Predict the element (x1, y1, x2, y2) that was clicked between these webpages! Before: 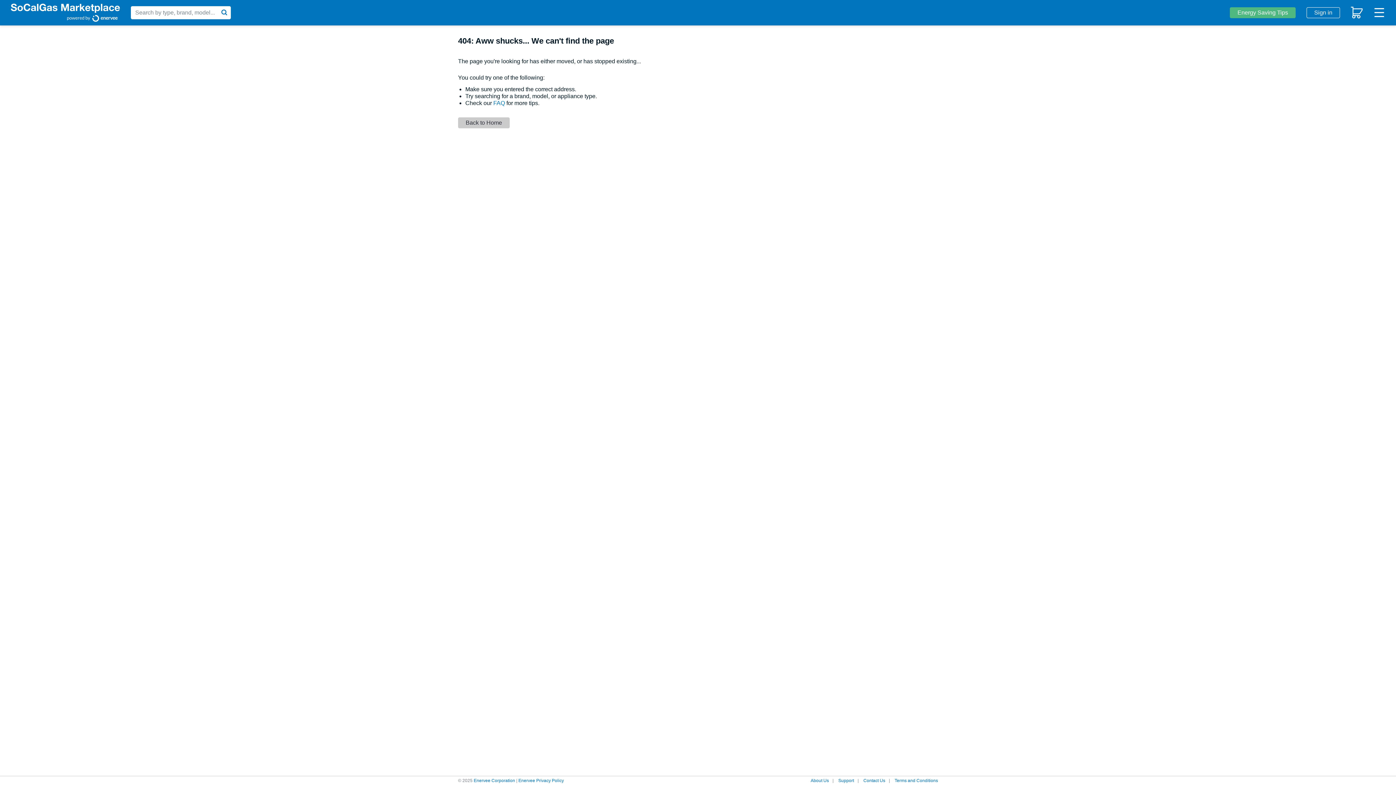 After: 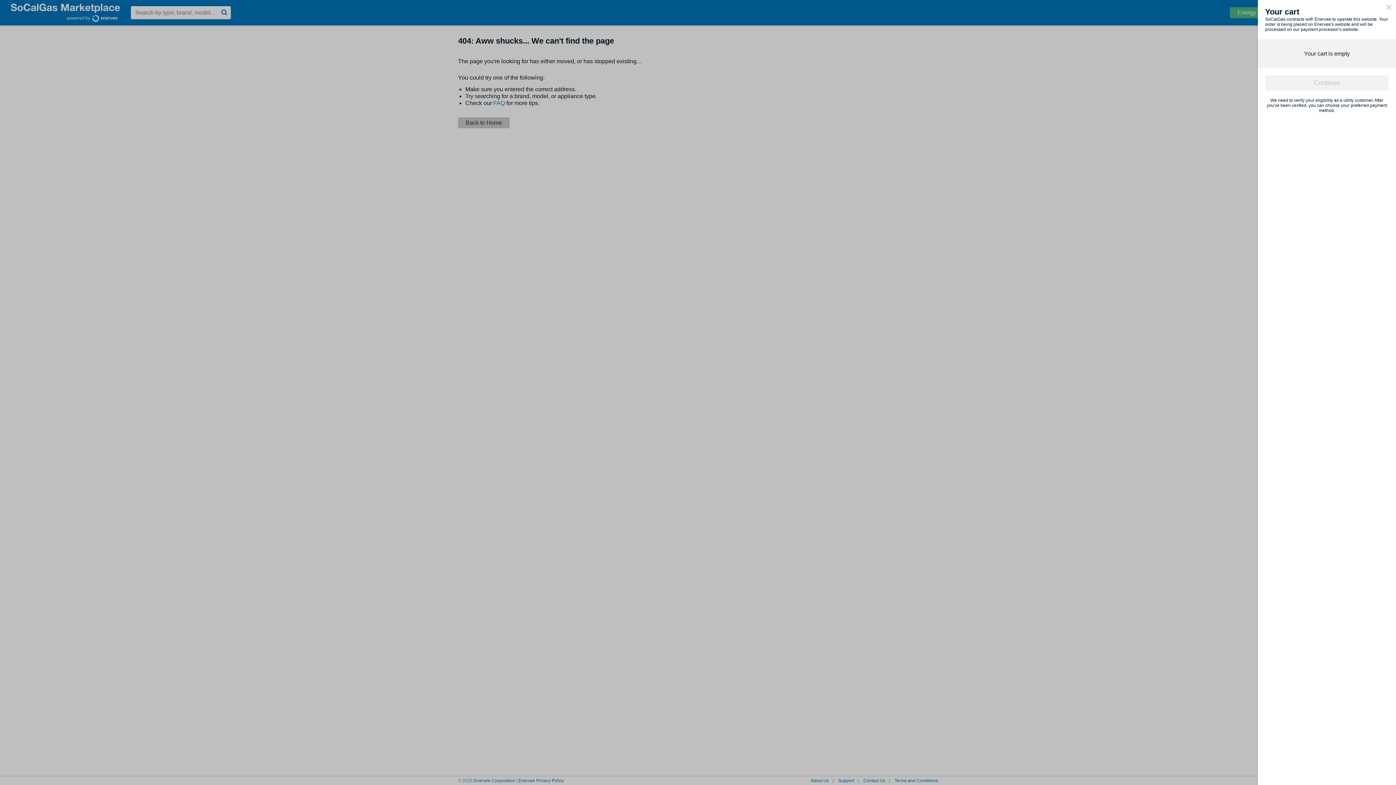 Action: bbox: (1351, 11, 1362, 17) label: Cart